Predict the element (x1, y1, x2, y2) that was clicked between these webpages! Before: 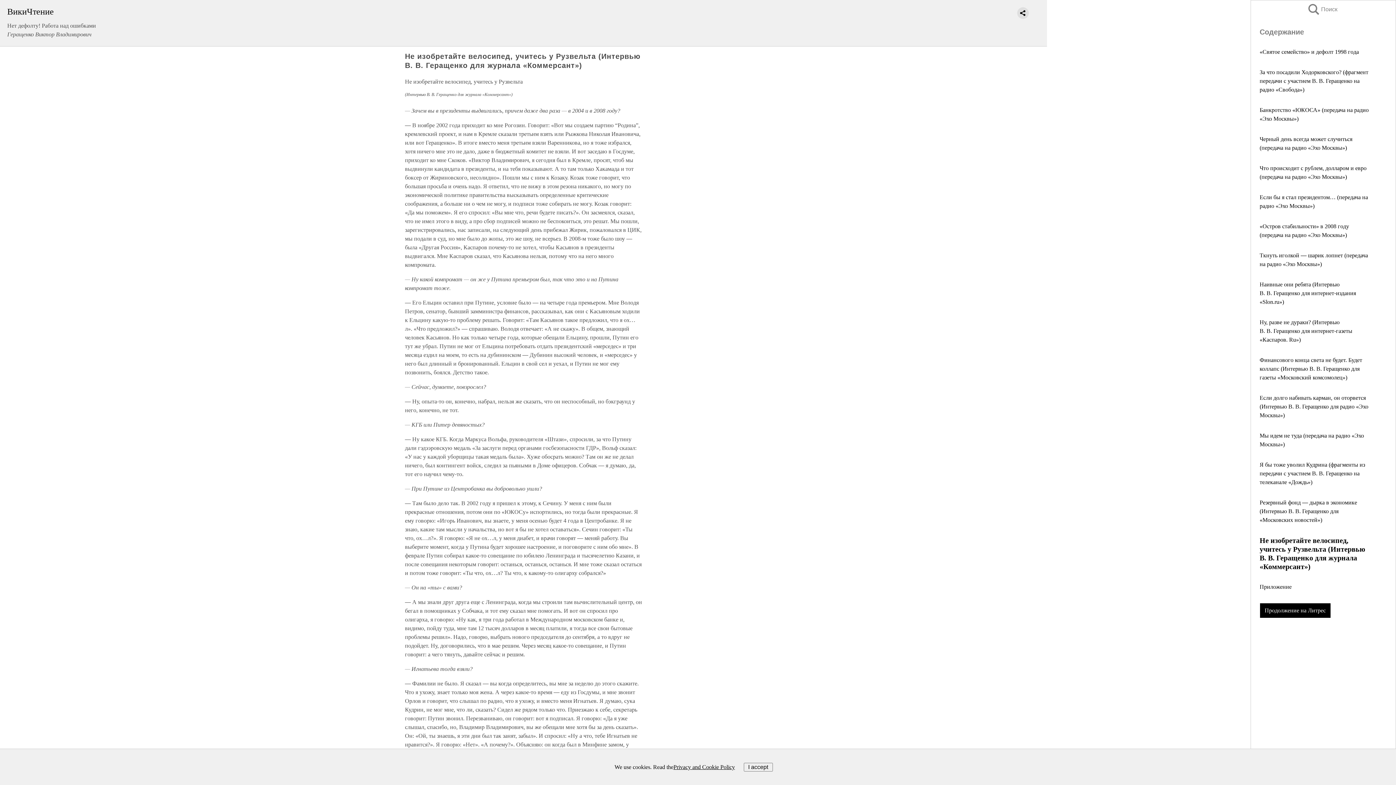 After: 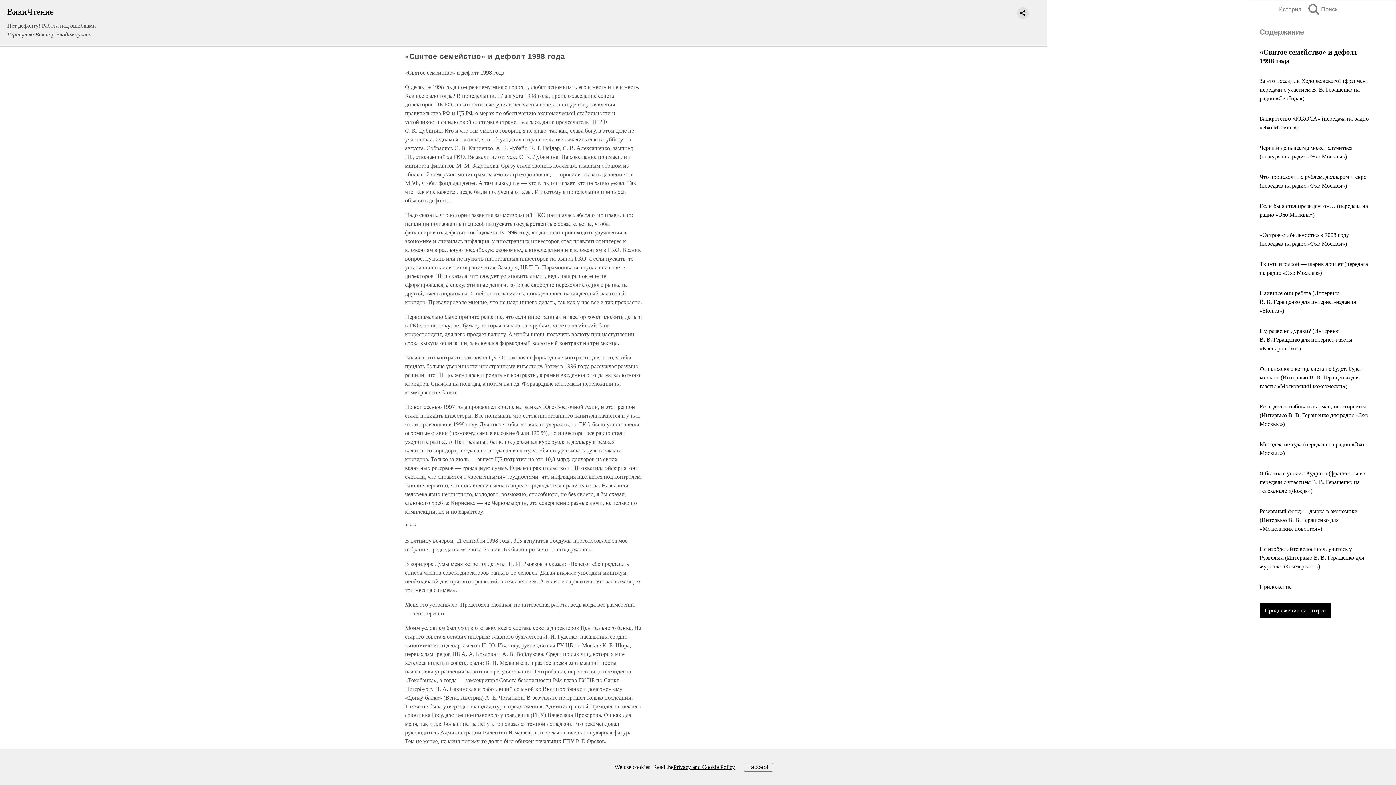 Action: bbox: (1260, 48, 1359, 54) label: «Святое семейство» и дефолт 1998 года